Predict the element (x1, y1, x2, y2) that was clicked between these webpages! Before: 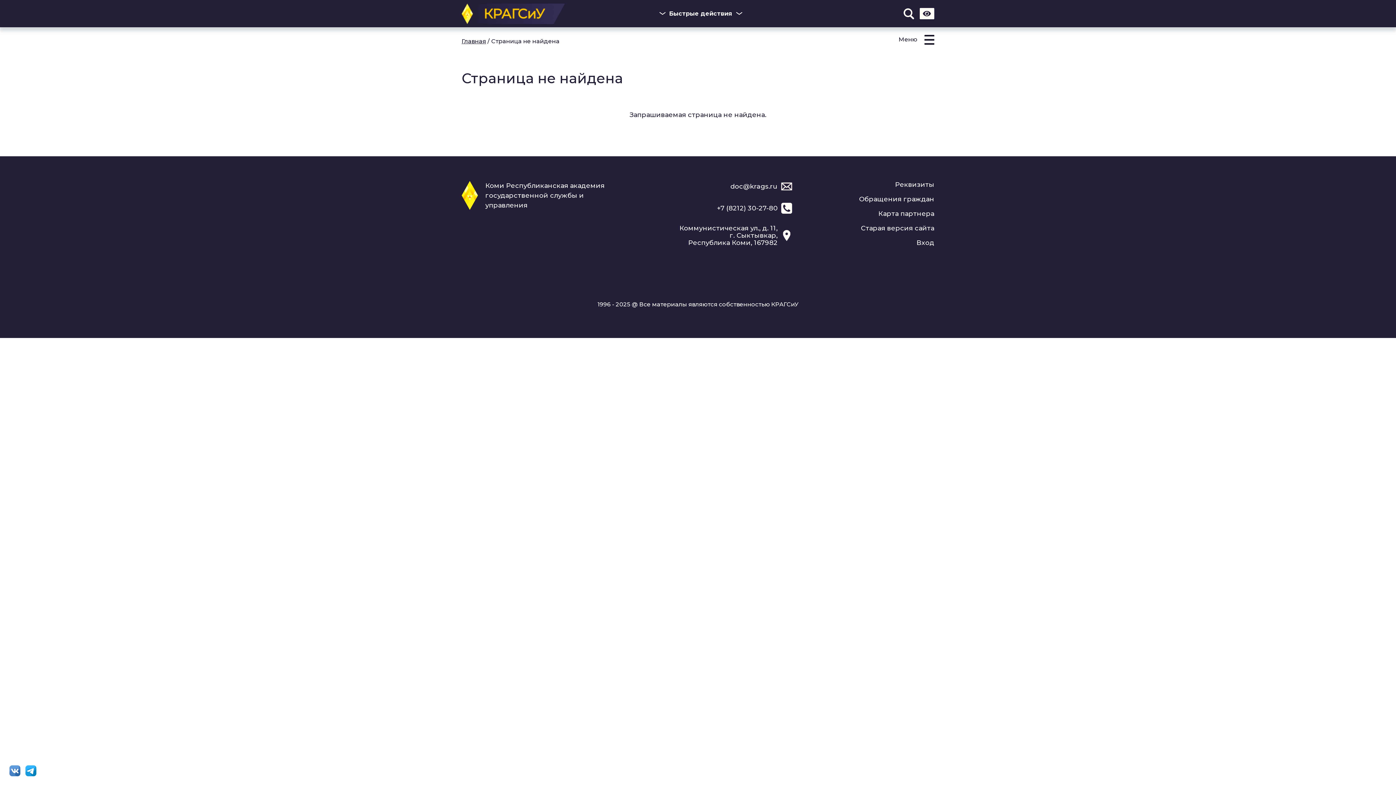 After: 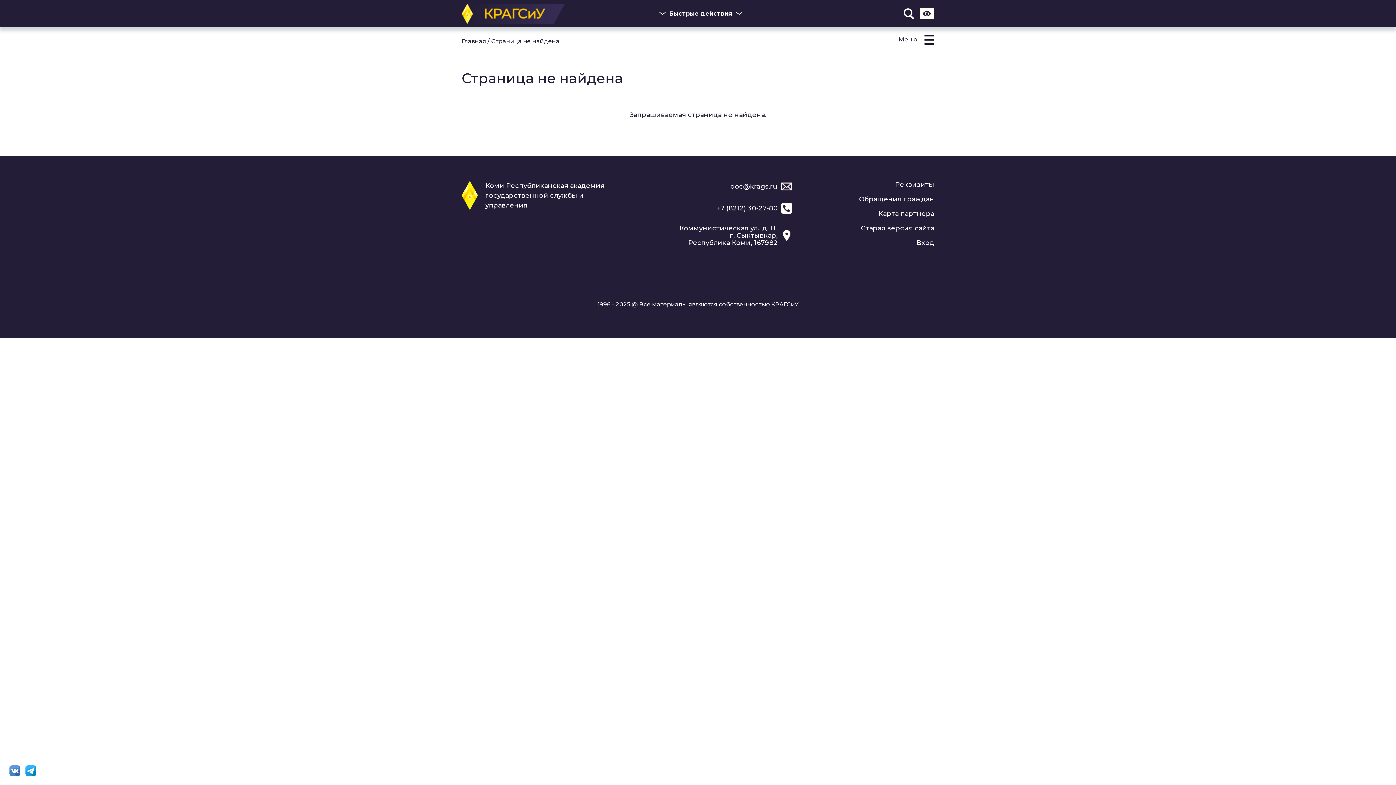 Action: label: Карта партнера bbox: (878, 209, 934, 217)